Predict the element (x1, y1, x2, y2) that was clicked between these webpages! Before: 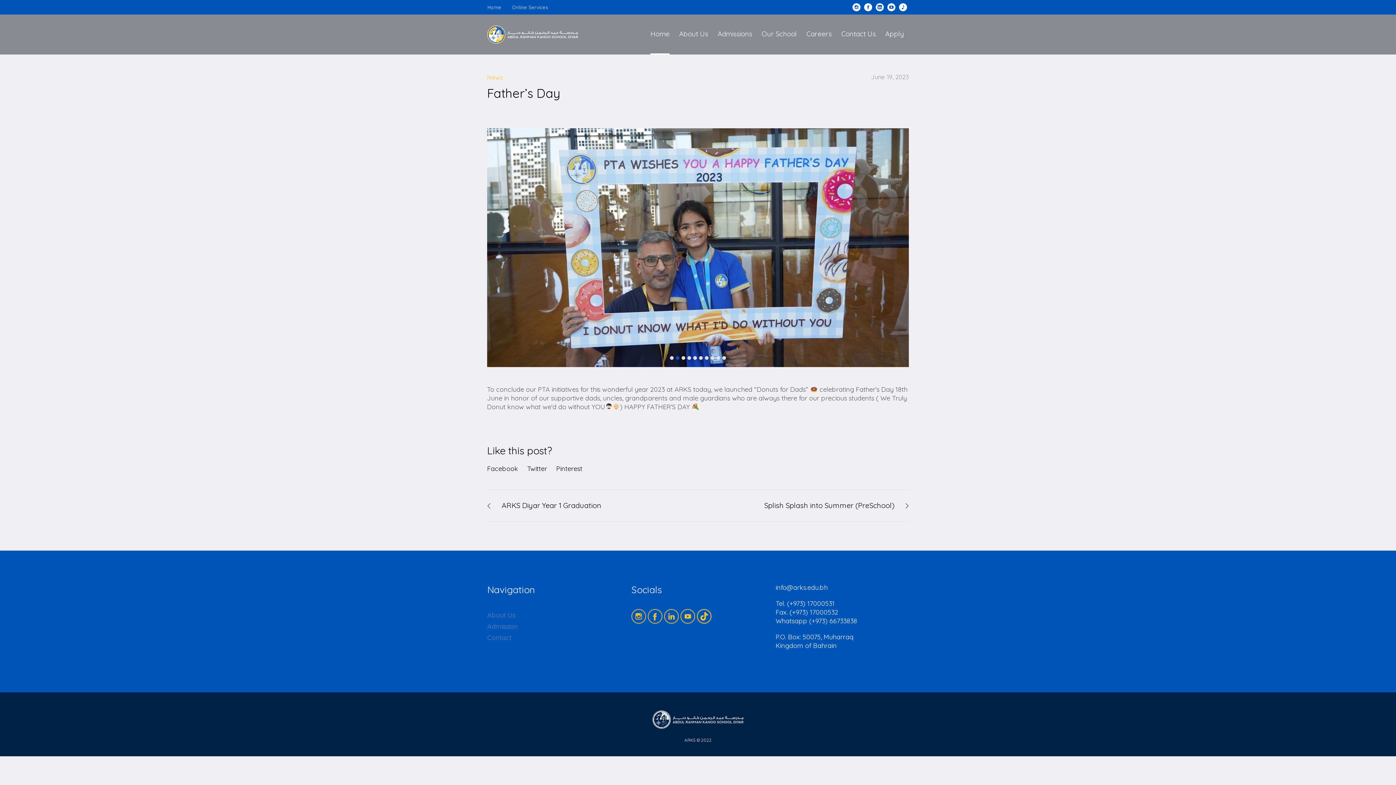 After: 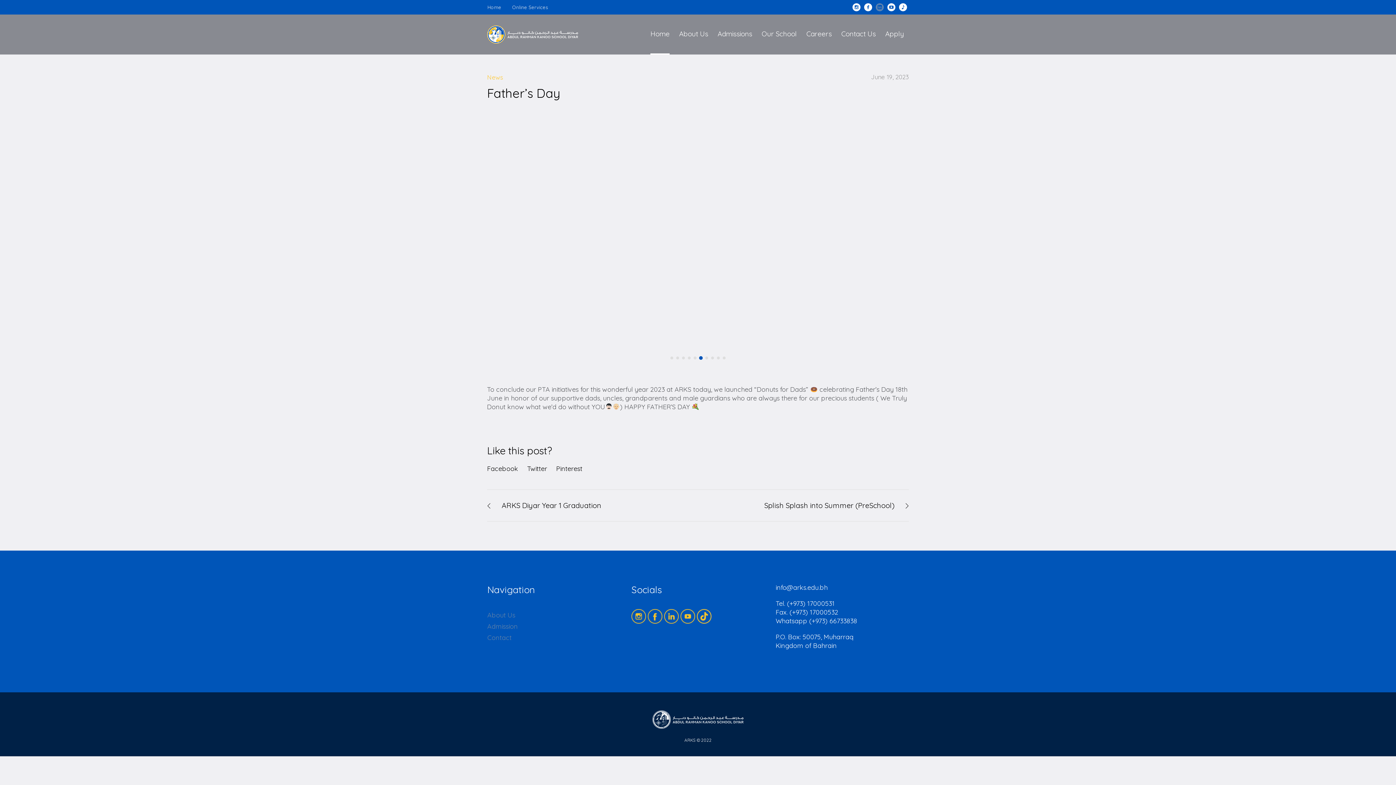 Action: bbox: (876, 3, 884, 11)